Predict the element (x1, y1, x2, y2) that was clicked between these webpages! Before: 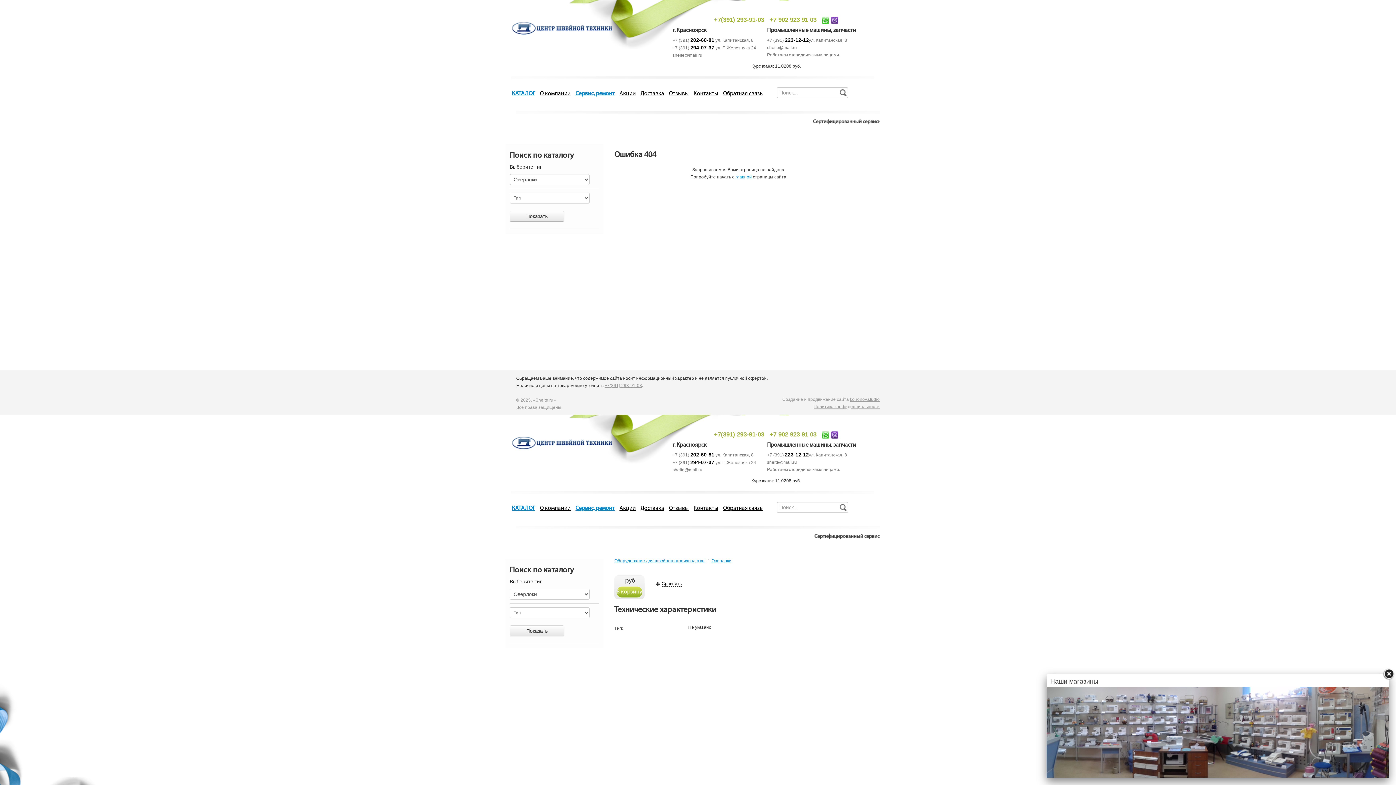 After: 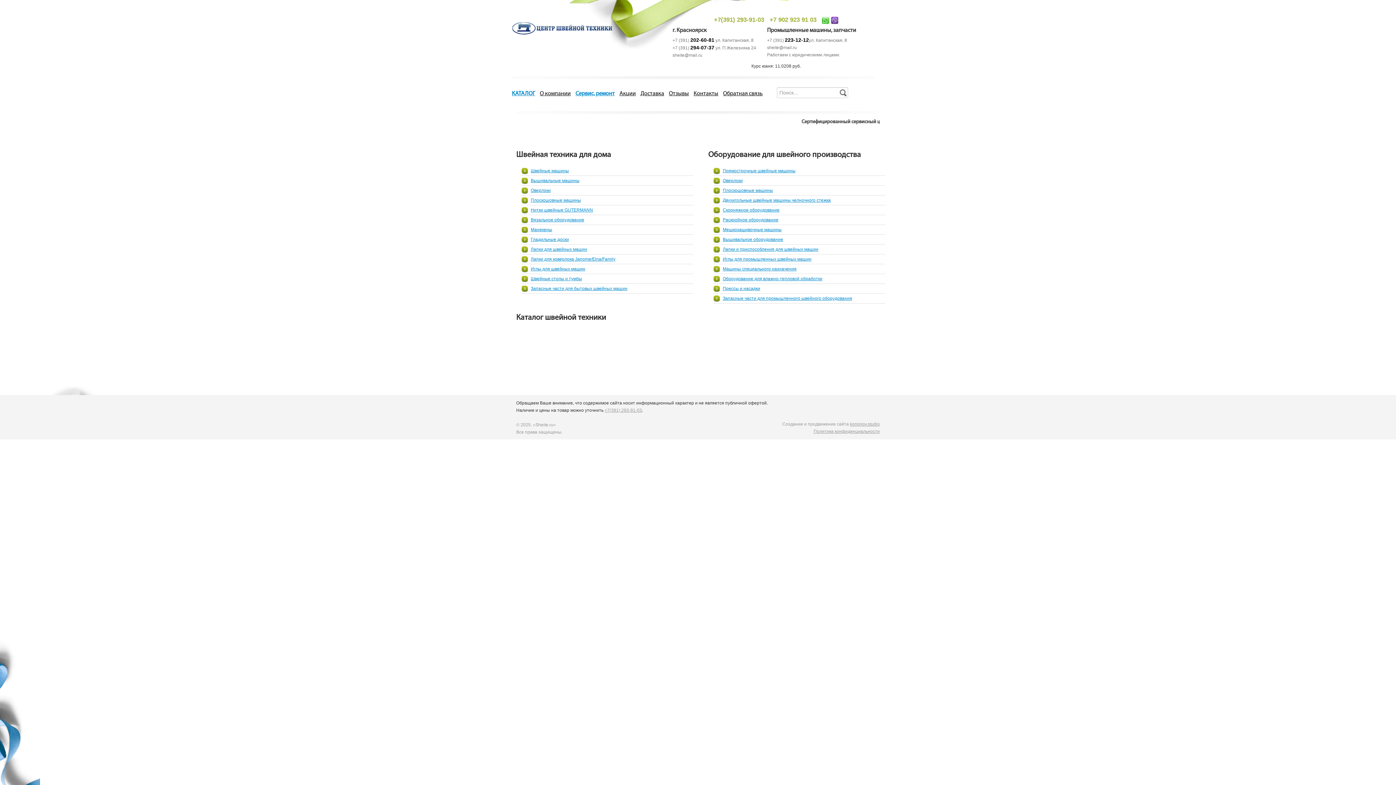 Action: label: КАТАЛОГ bbox: (510, 87, 536, 99)